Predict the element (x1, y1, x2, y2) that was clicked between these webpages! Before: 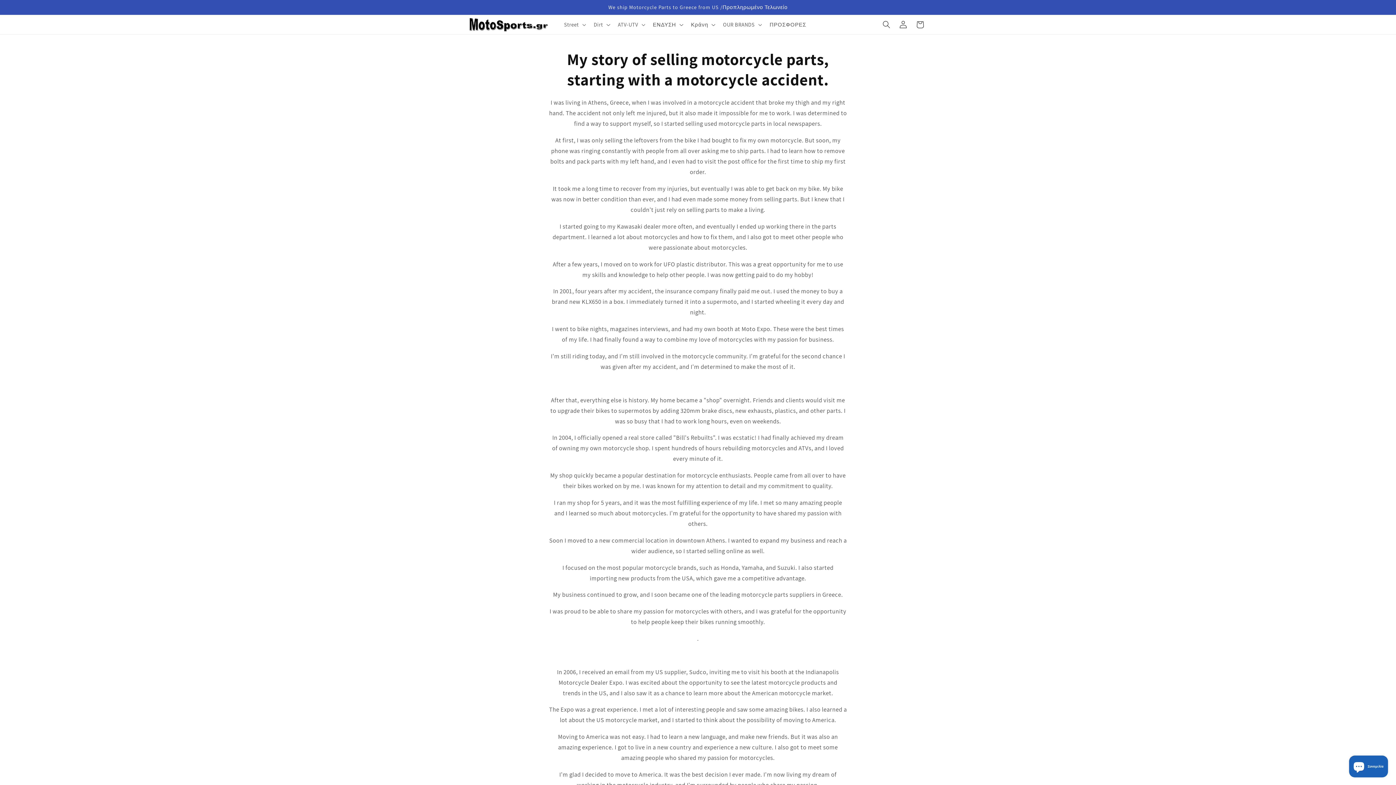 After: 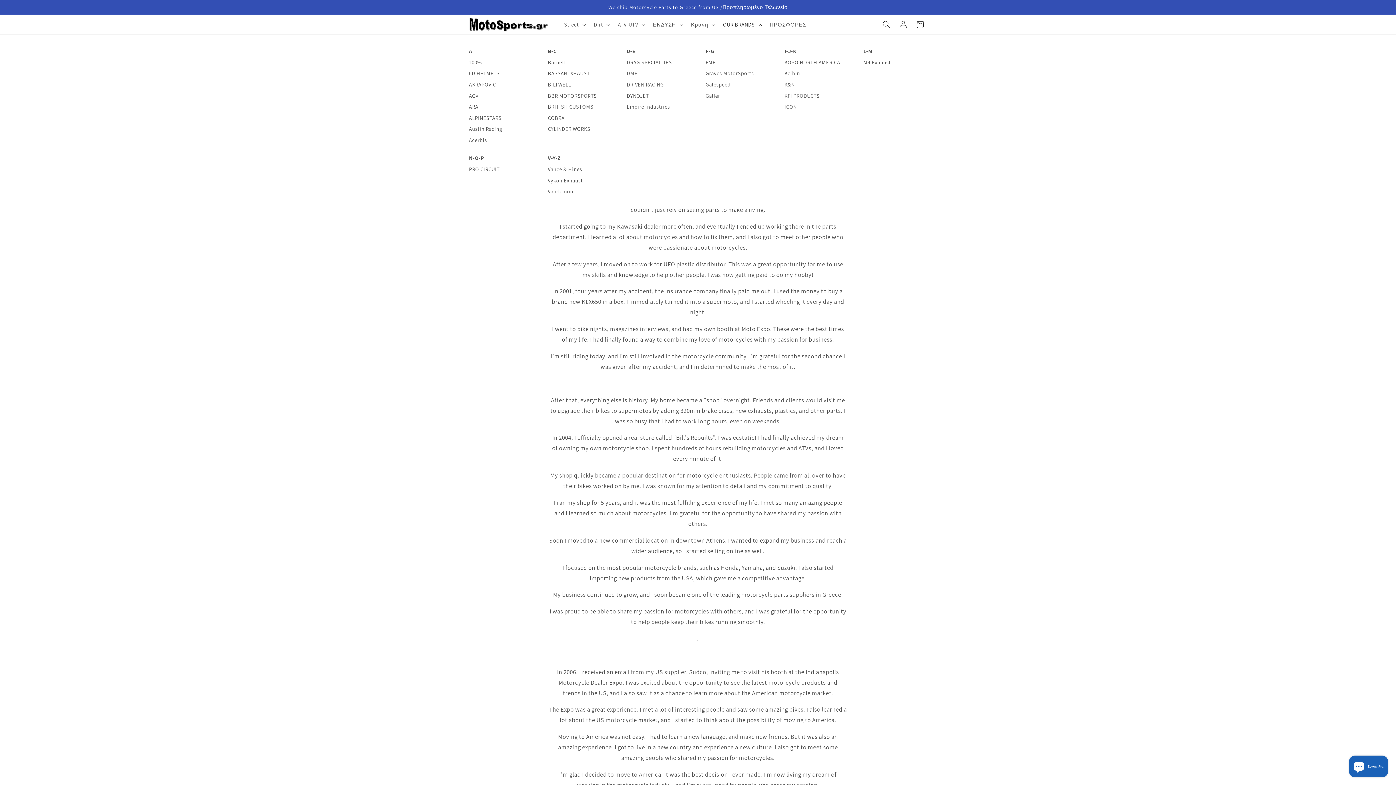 Action: bbox: (718, 16, 765, 32) label: OUR BRANDS